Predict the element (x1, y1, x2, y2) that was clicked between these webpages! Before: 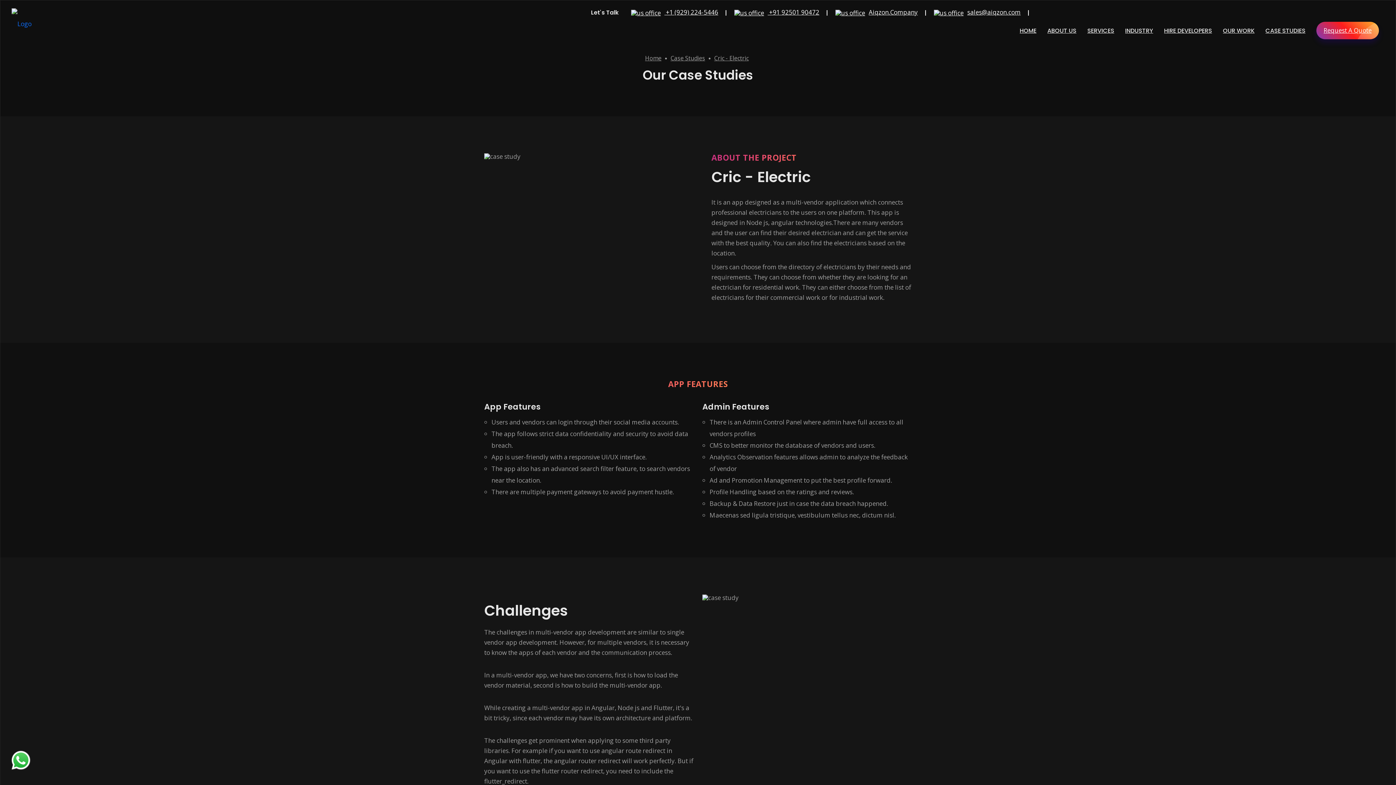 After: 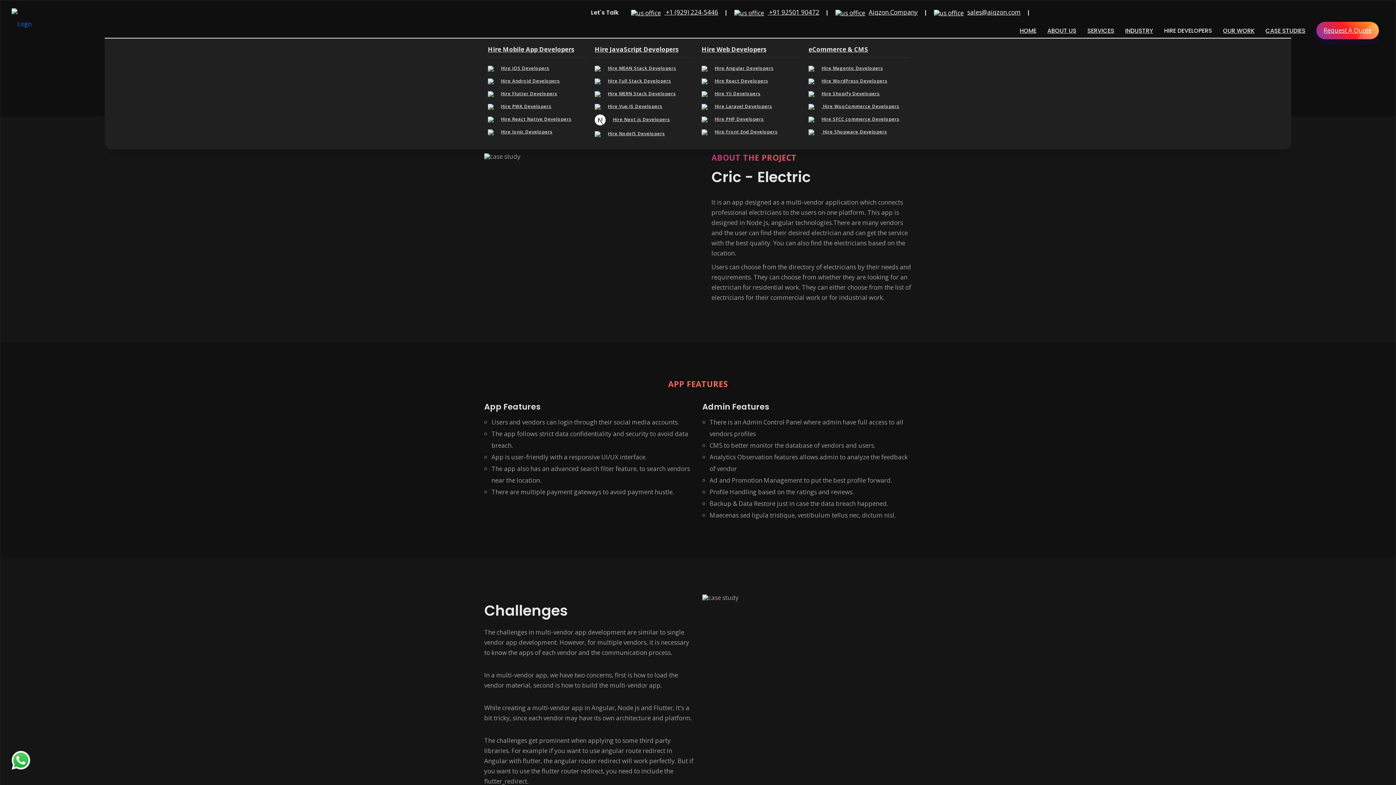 Action: bbox: (1158, 26, 1217, 34) label: HIRE DEVELOPERS